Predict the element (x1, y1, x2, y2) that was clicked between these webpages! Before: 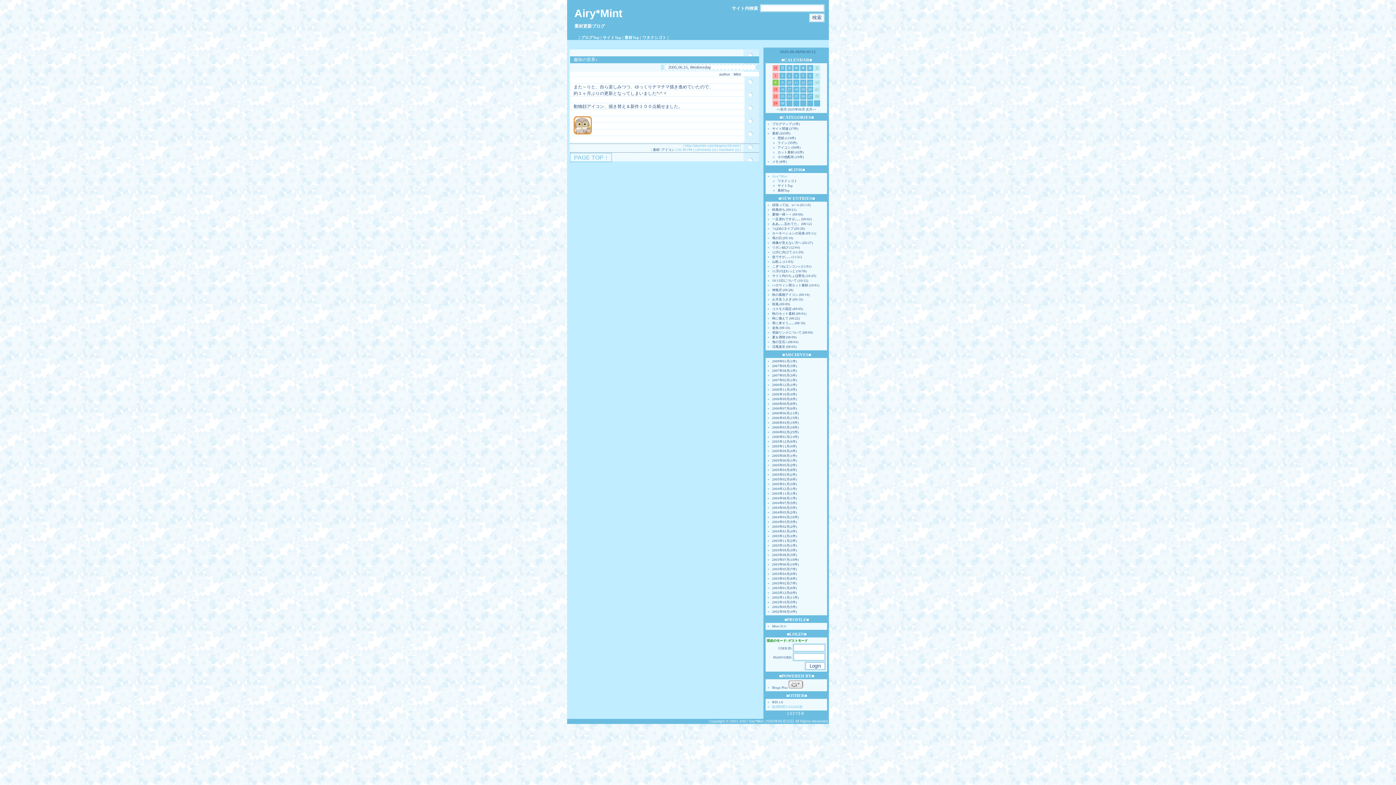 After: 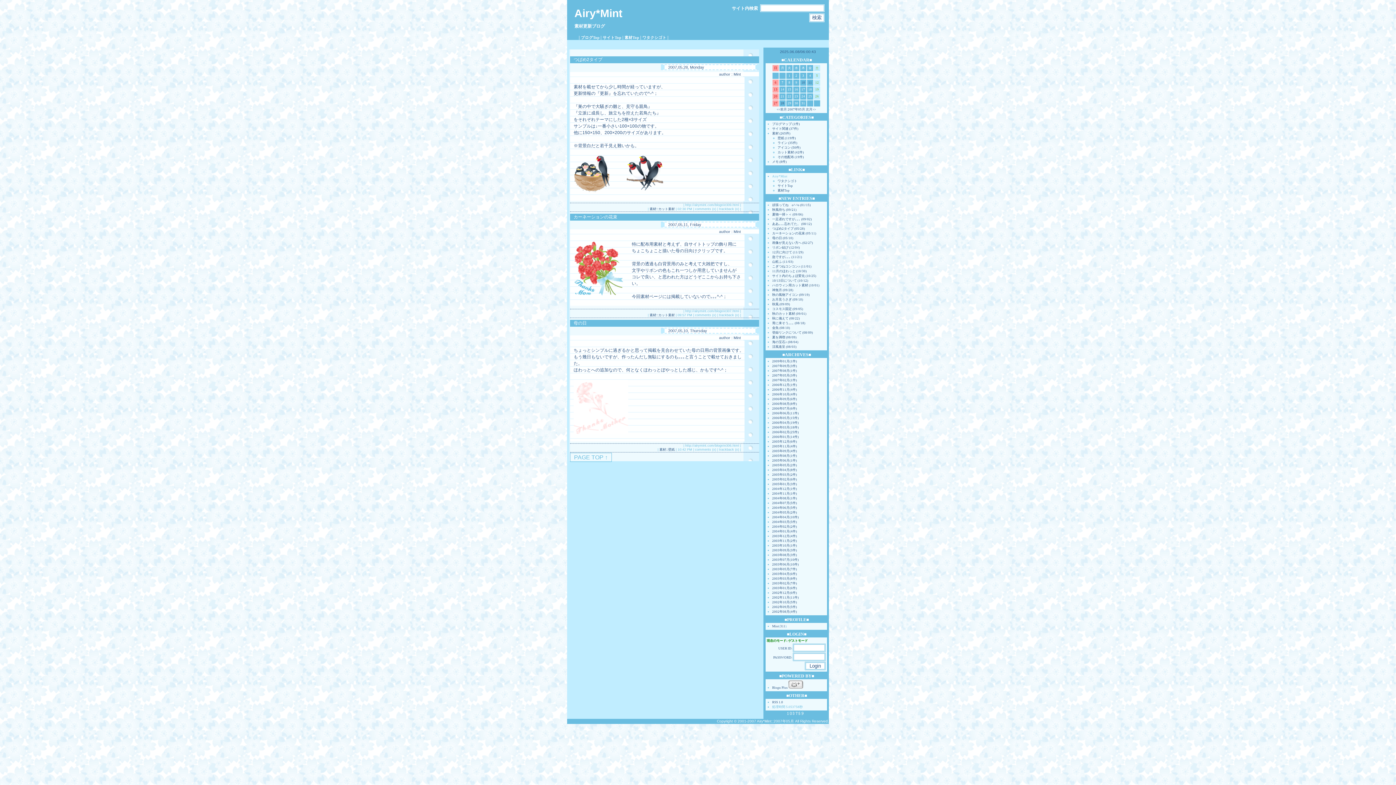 Action: bbox: (772, 373, 797, 377) label: 2007年05月(3件)